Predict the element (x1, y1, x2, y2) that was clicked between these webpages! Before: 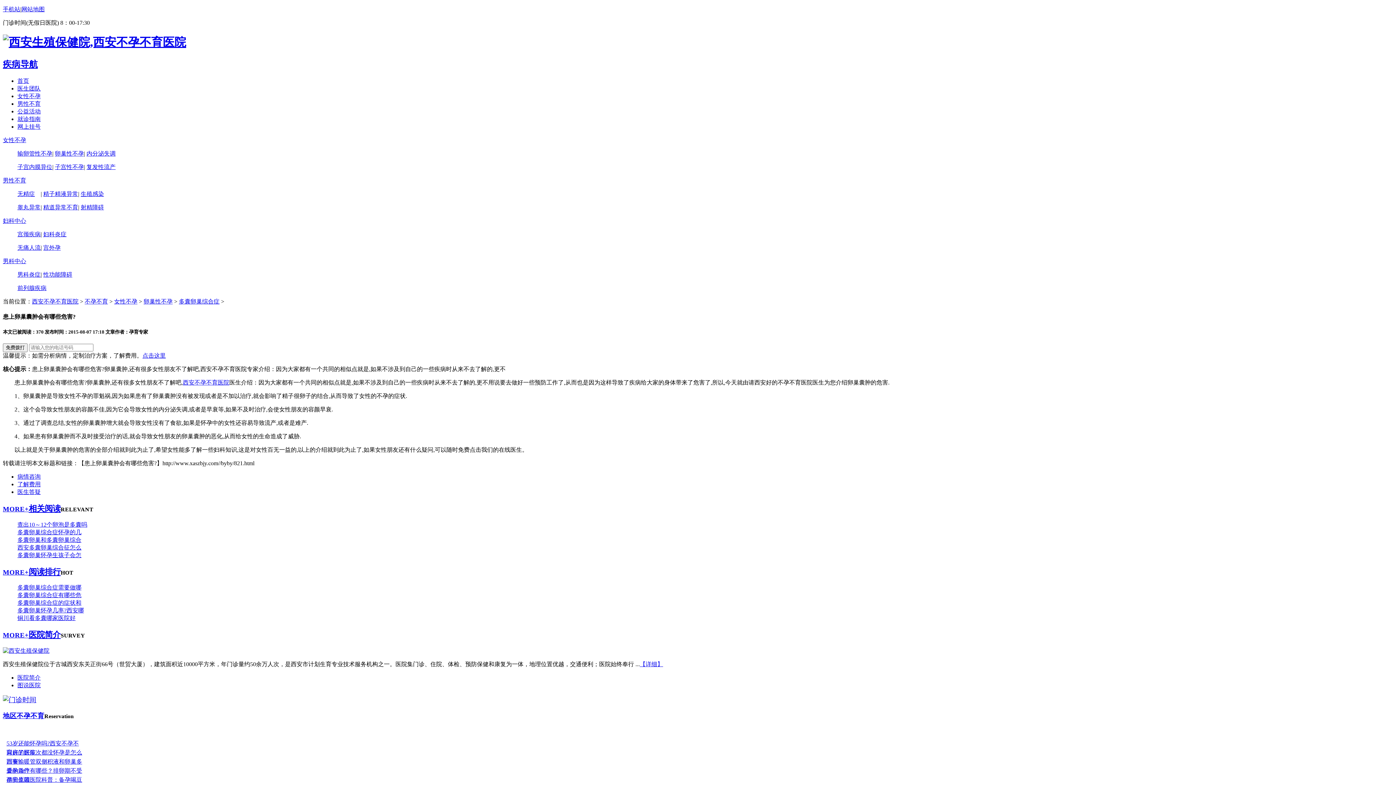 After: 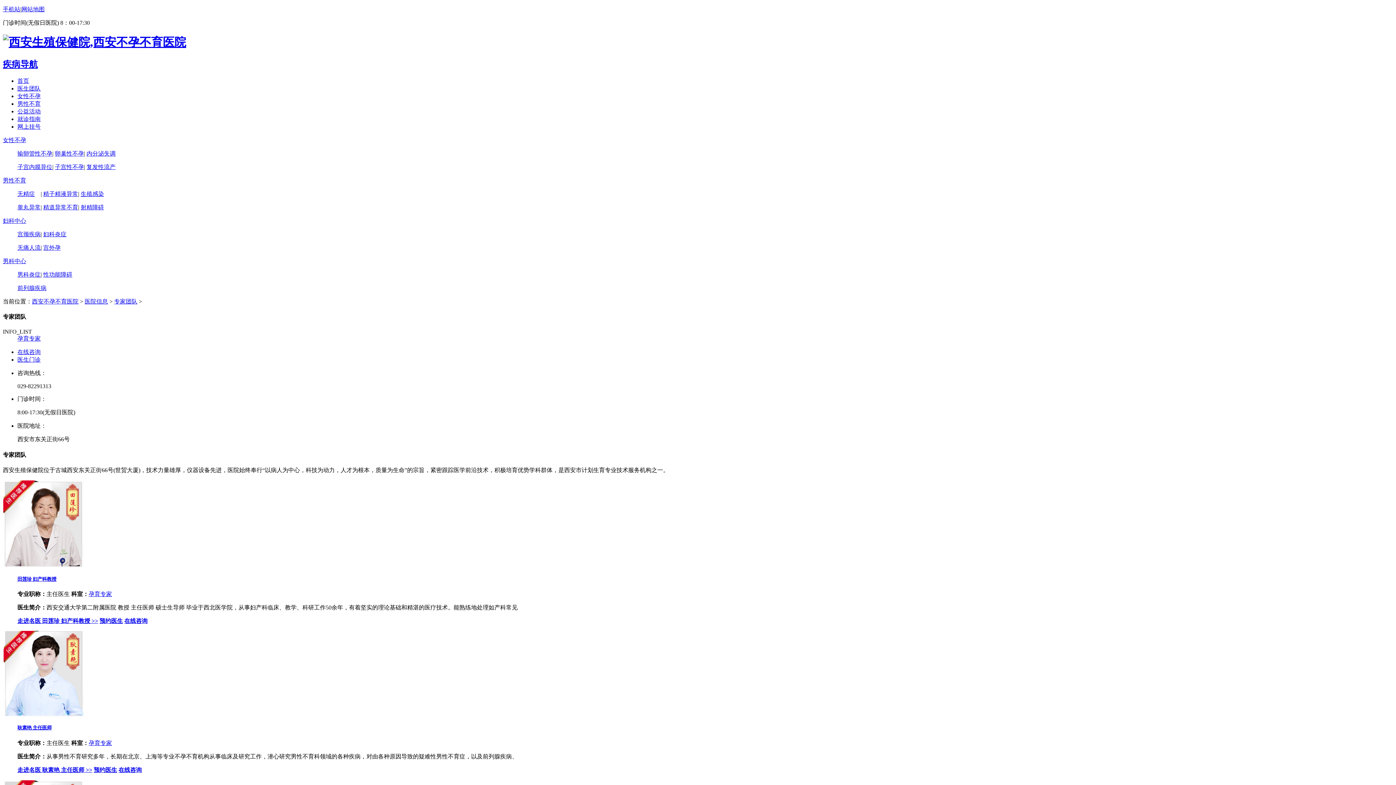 Action: bbox: (17, 85, 40, 91) label: 医生团队